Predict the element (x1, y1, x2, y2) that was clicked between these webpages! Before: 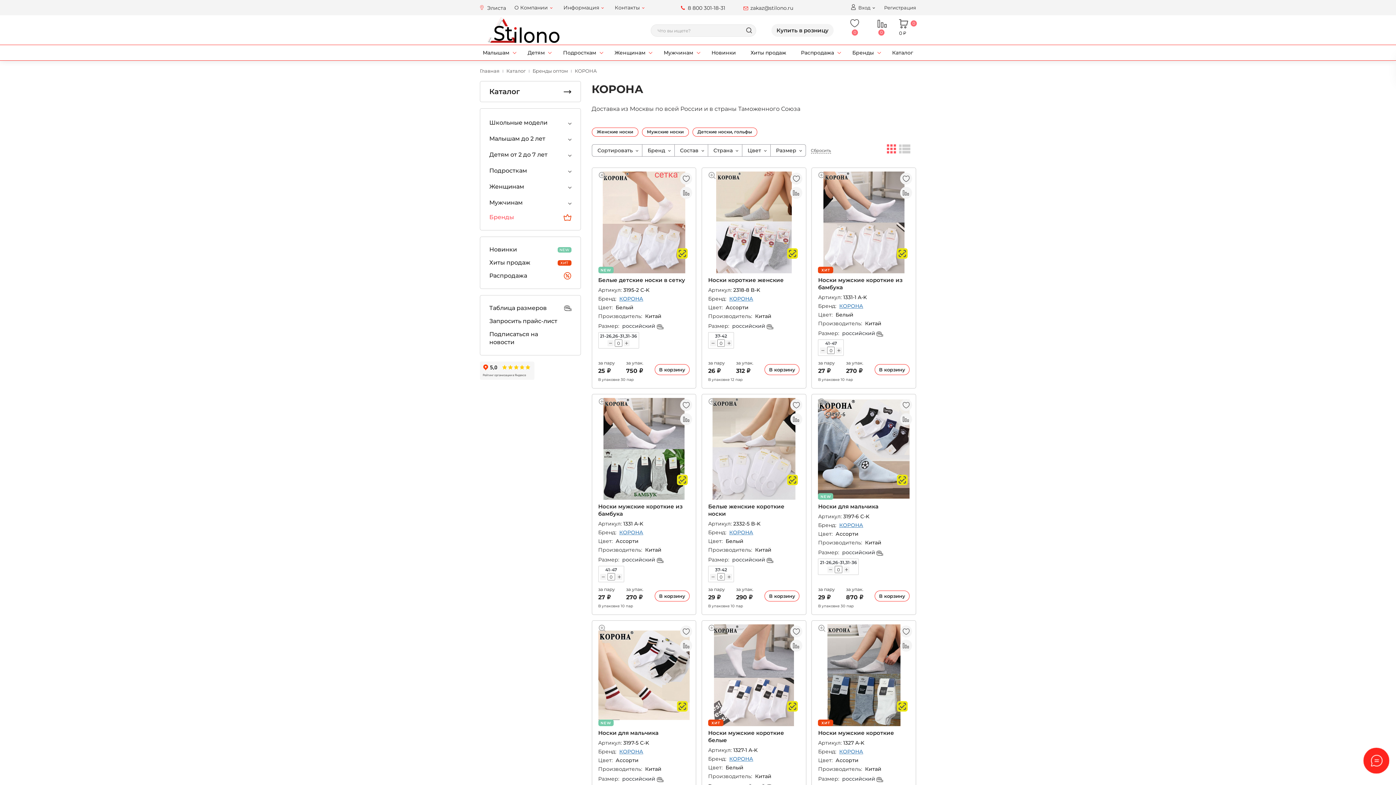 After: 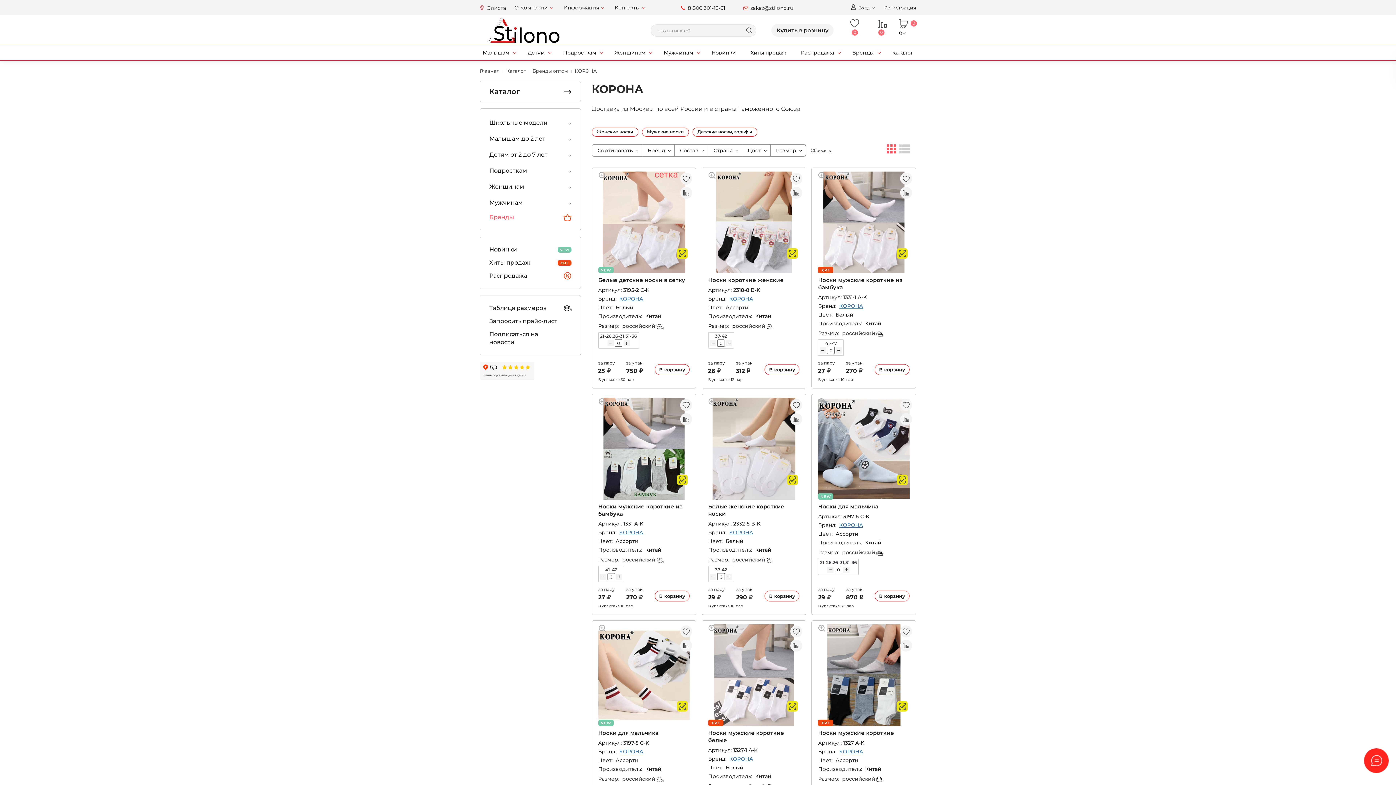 Action: bbox: (839, 303, 863, 309) label: КОРОНА